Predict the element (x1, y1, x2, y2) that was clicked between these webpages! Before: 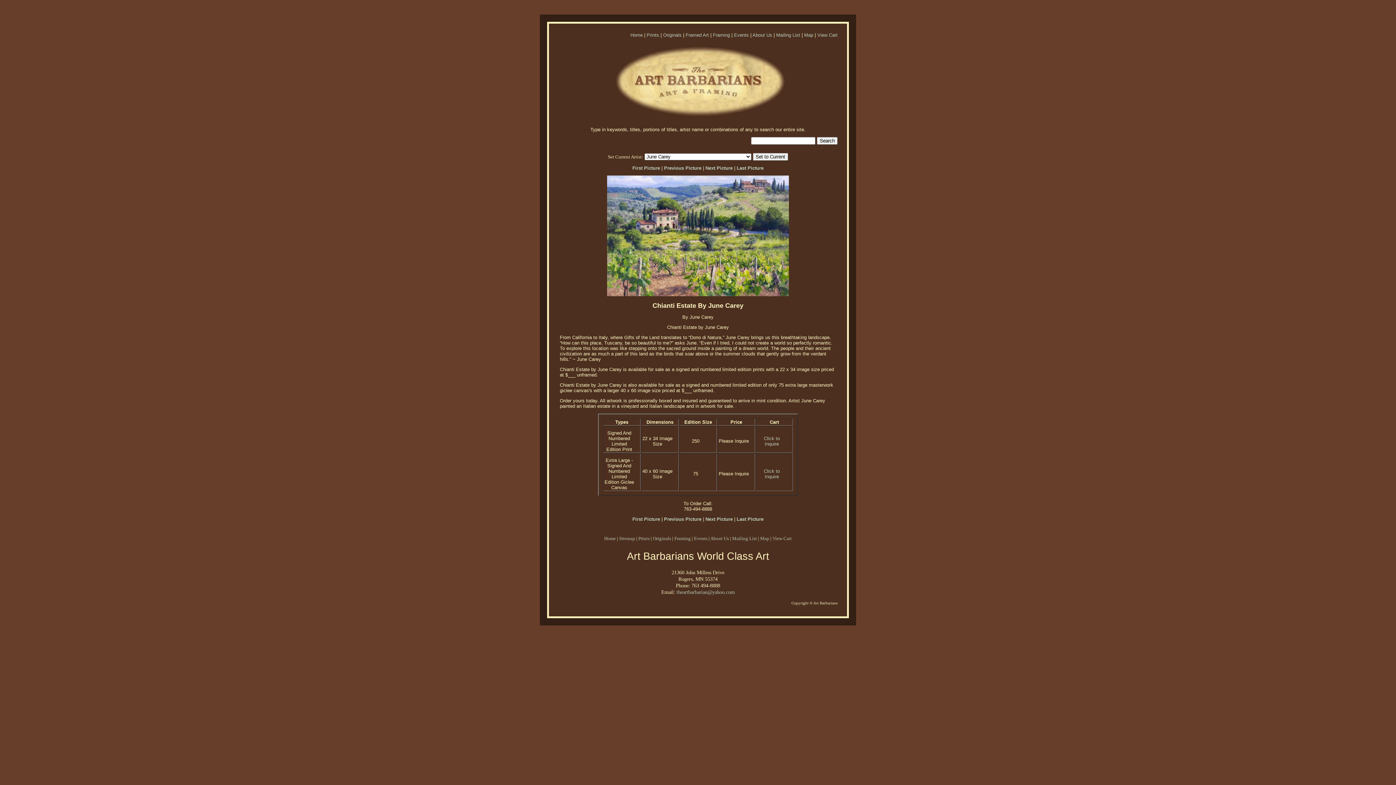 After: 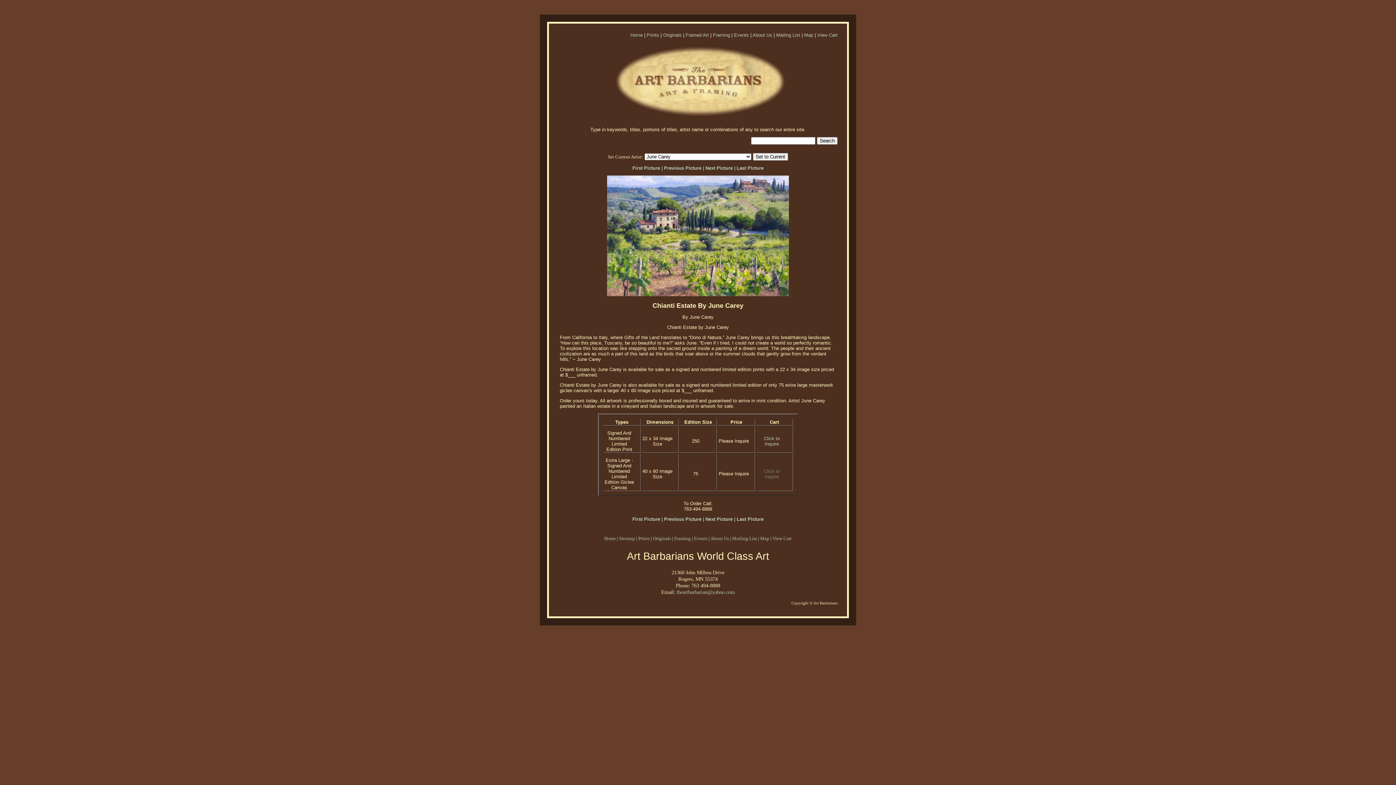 Action: label: Click to Inquire bbox: (764, 468, 780, 479)